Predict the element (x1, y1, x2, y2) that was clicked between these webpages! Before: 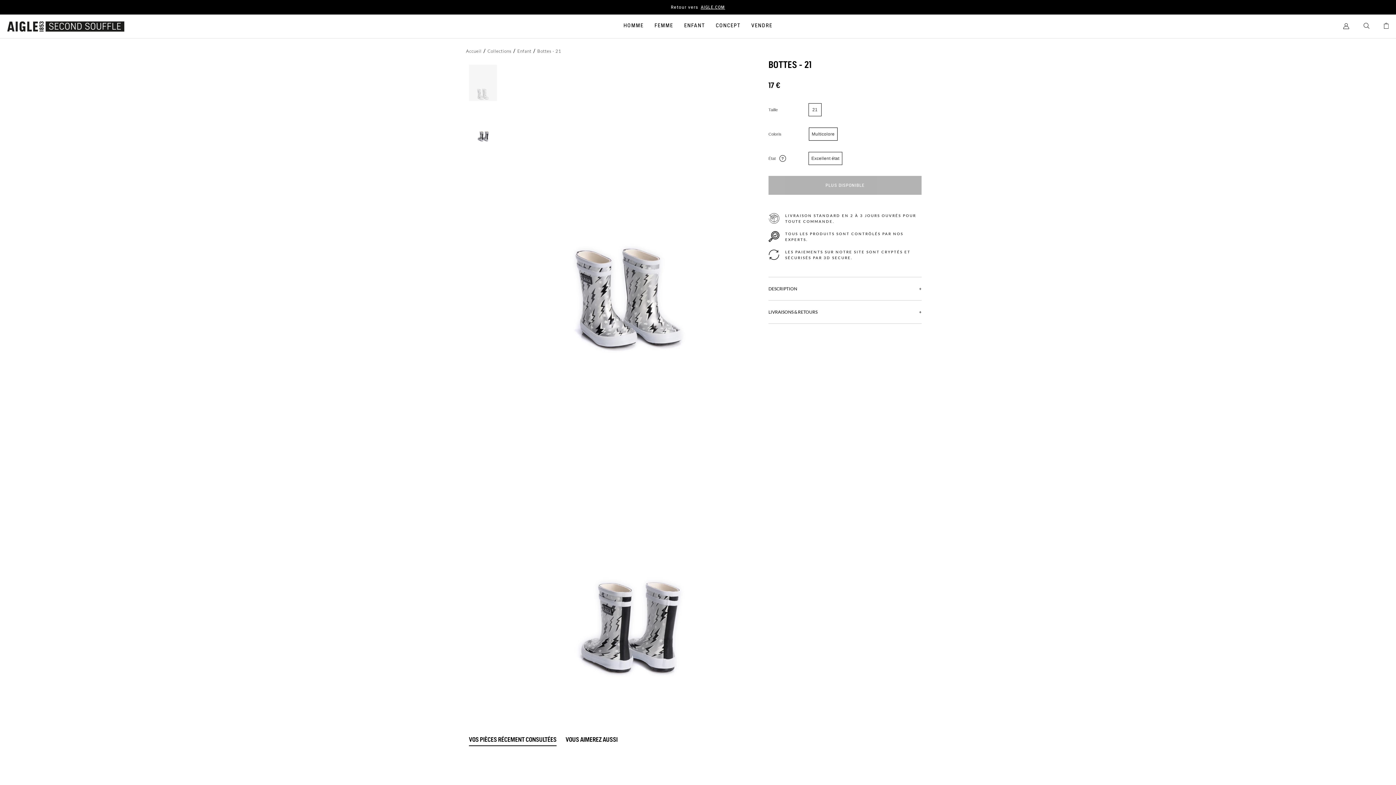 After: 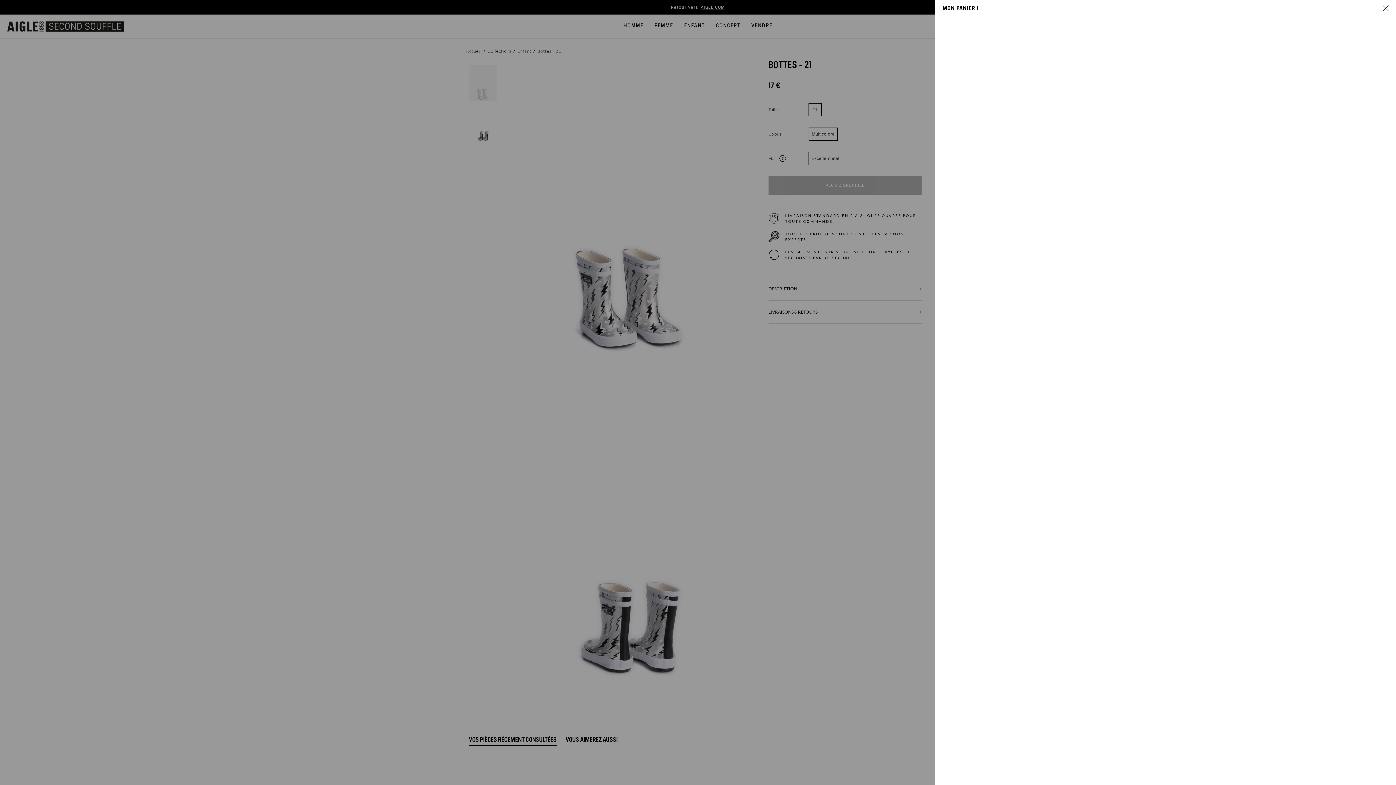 Action: bbox: (1376, 15, 1389, 37)